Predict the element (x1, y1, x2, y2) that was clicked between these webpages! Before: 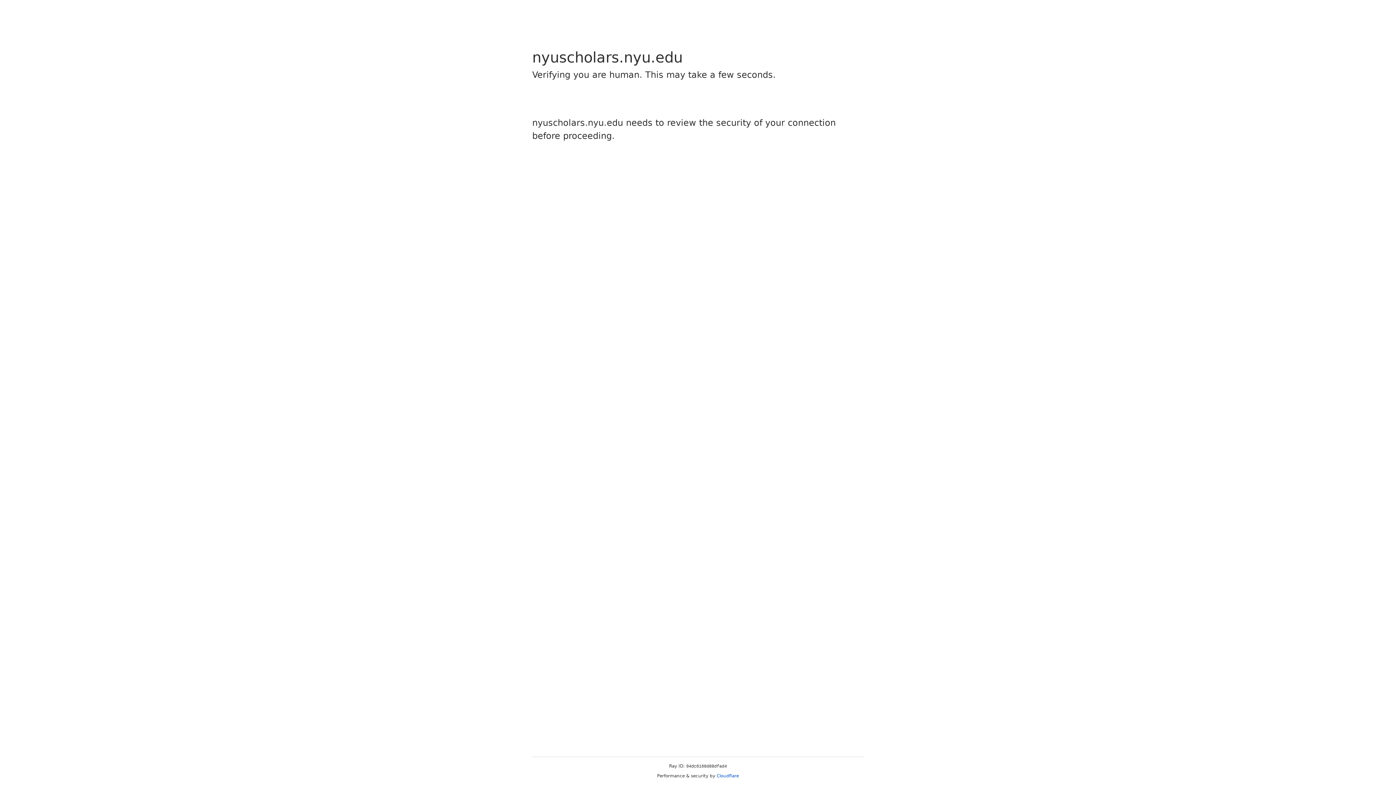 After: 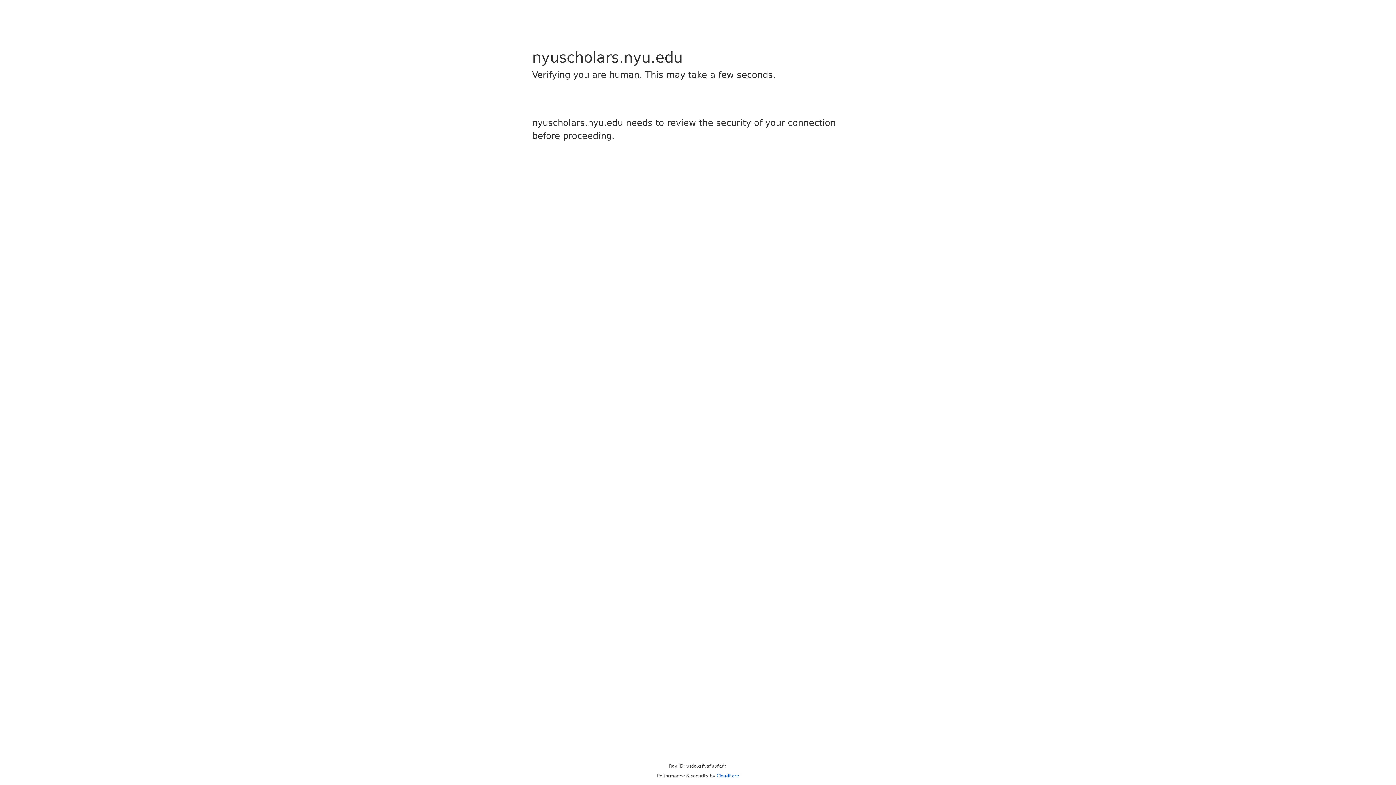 Action: bbox: (716, 773, 739, 778) label: Cloudflare